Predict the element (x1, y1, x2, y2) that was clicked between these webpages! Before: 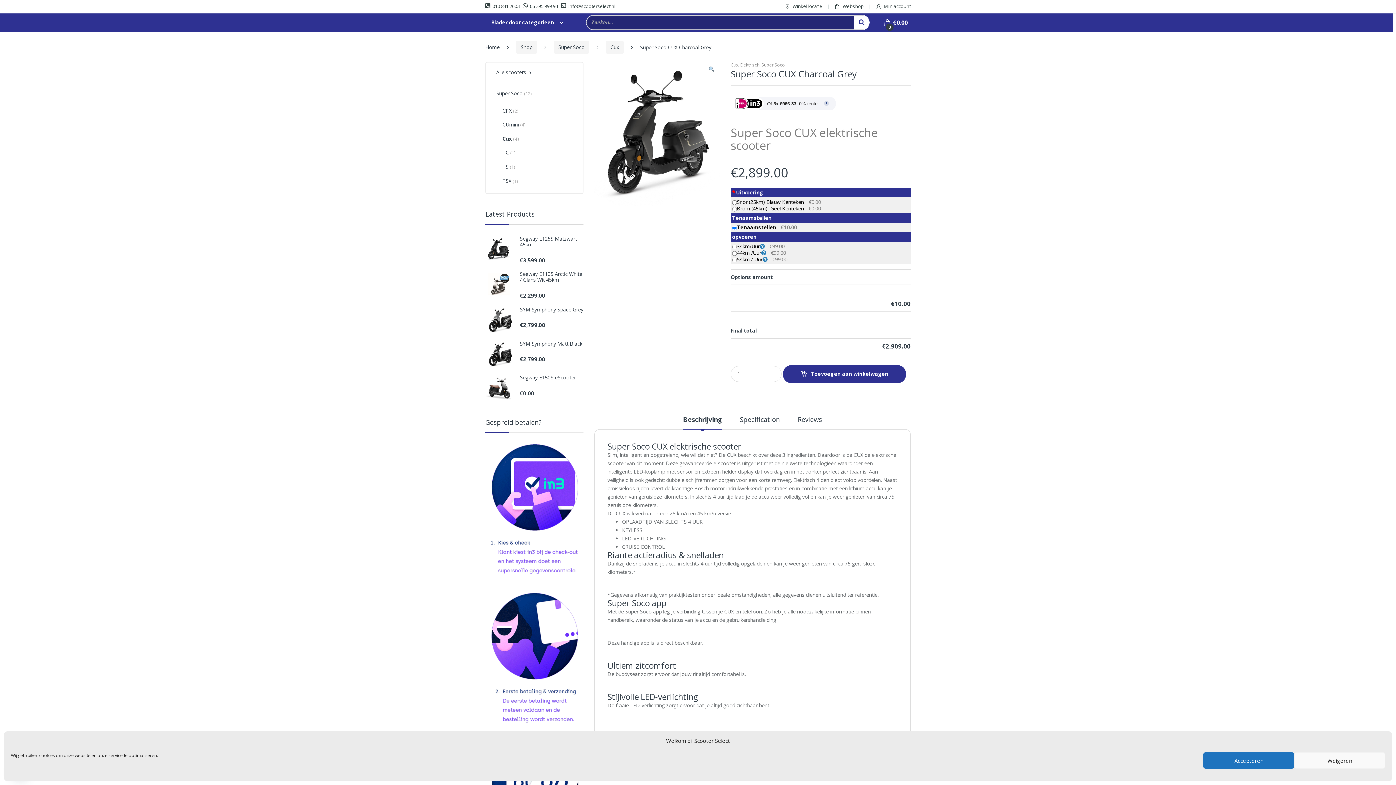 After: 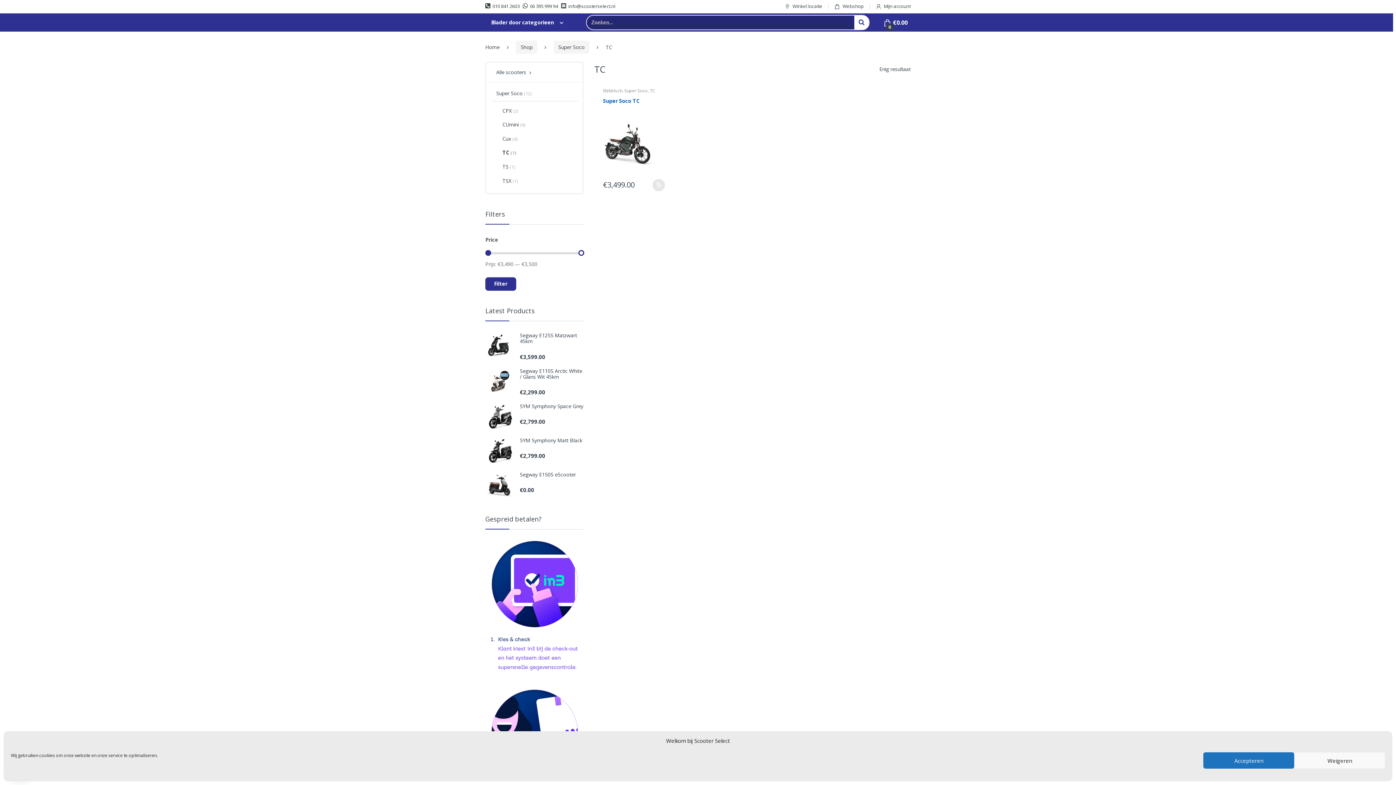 Action: bbox: (490, 146, 515, 160) label: TC (1)